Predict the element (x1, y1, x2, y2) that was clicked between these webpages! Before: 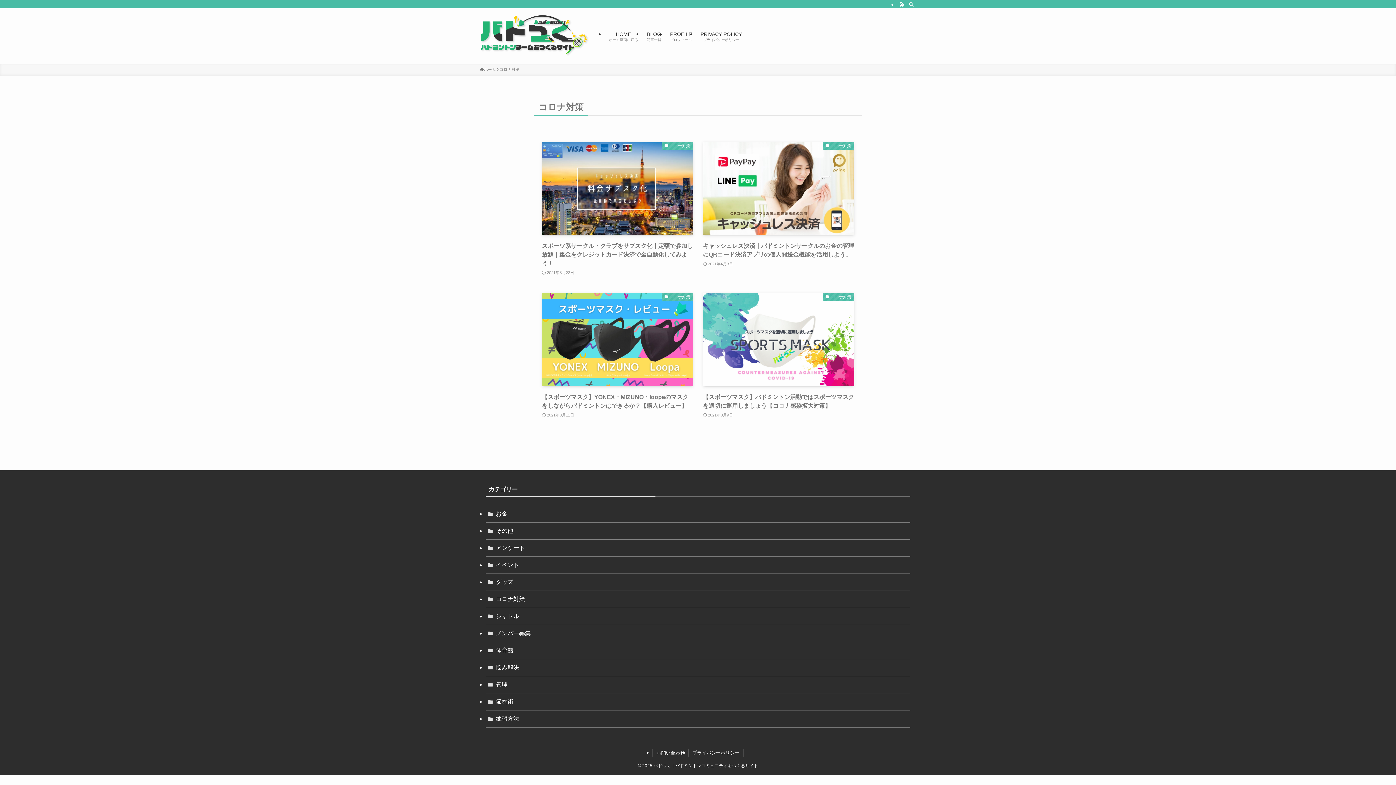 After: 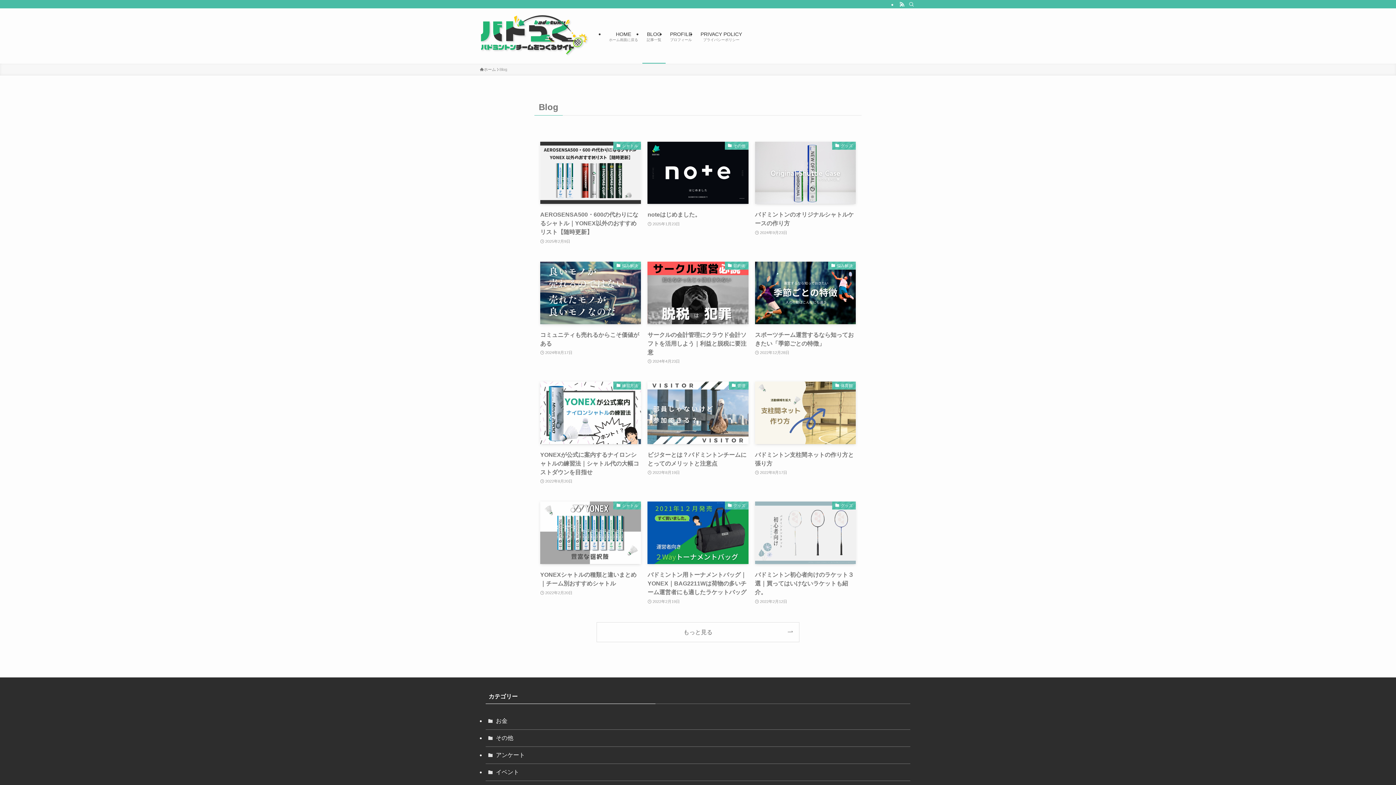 Action: label: BLOG
記事一覧 bbox: (642, 8, 665, 63)